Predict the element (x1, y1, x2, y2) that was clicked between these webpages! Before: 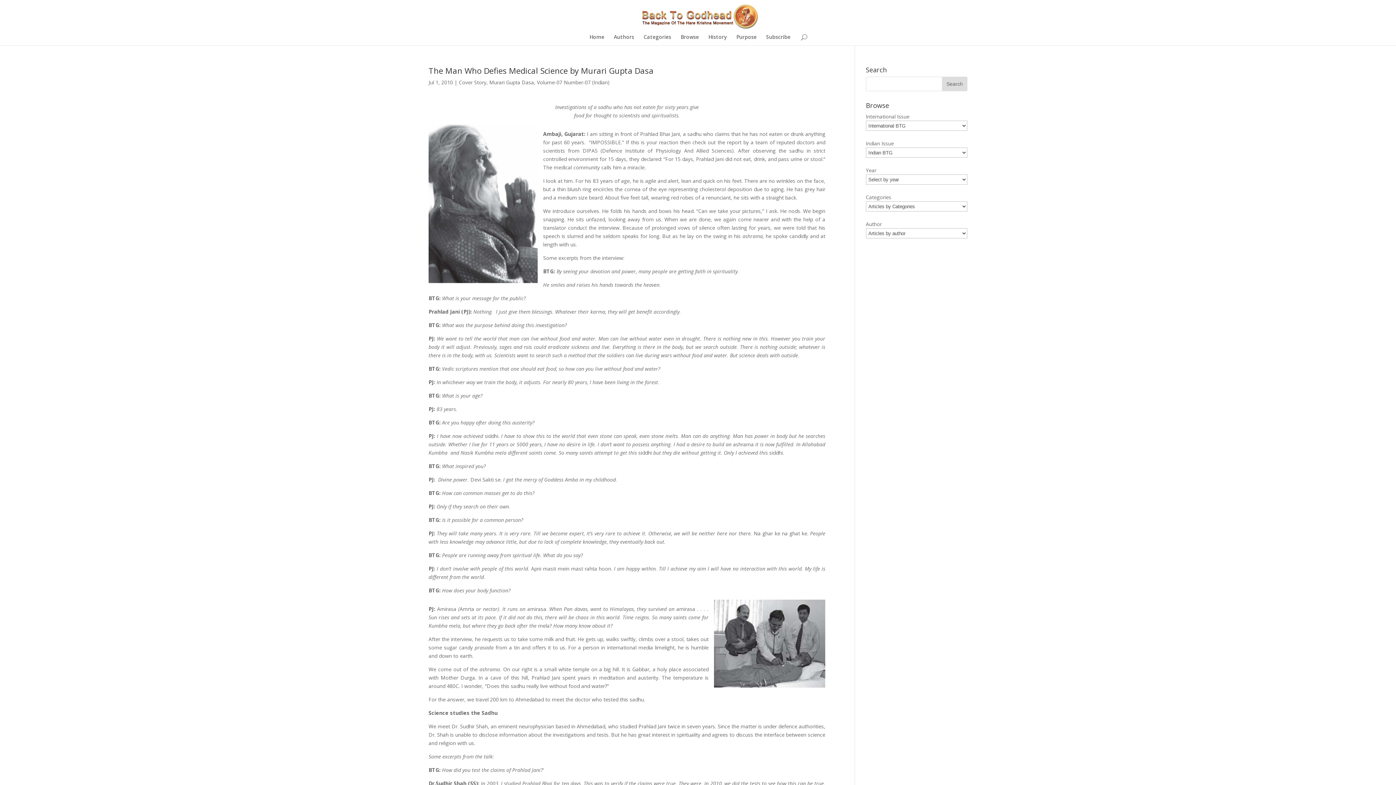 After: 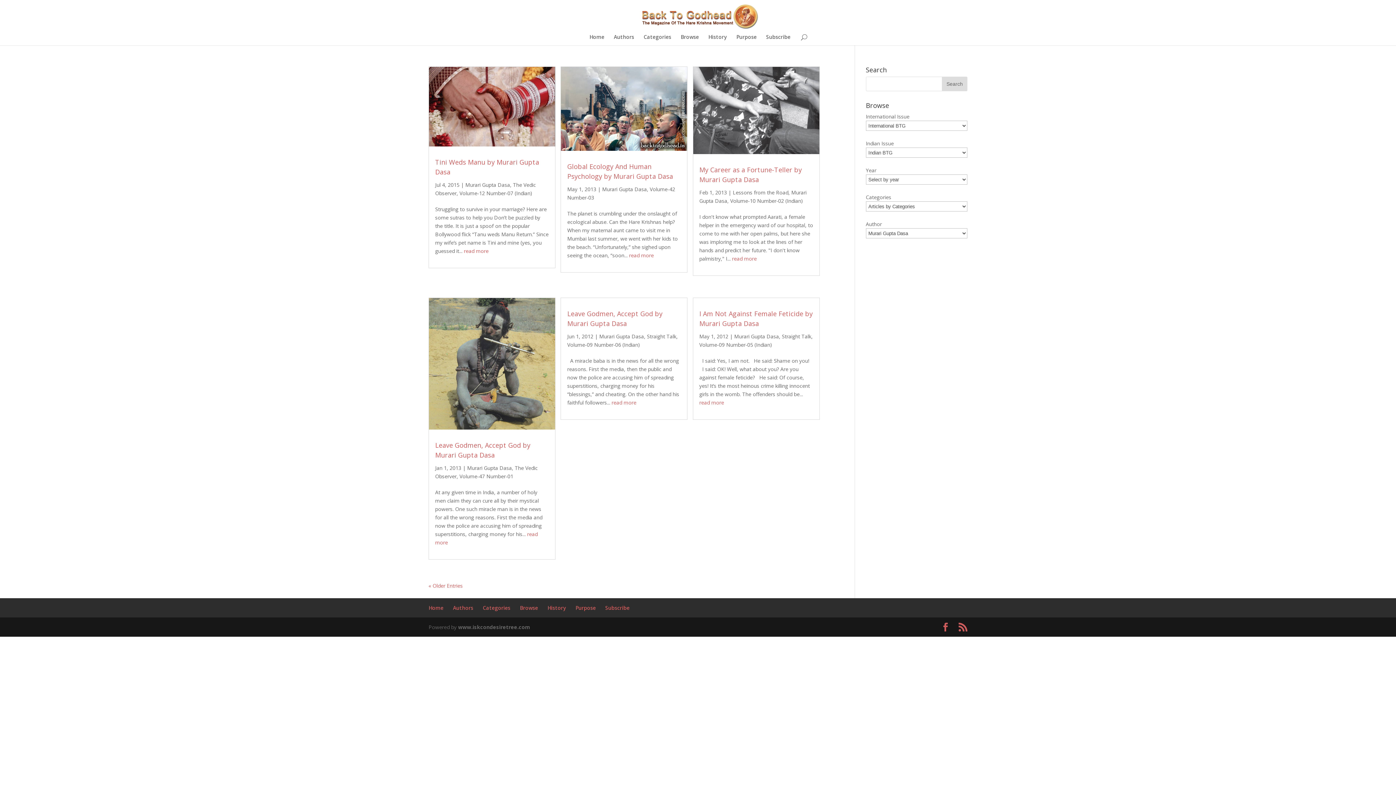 Action: label: Murari Gupta Dasa bbox: (489, 78, 534, 85)